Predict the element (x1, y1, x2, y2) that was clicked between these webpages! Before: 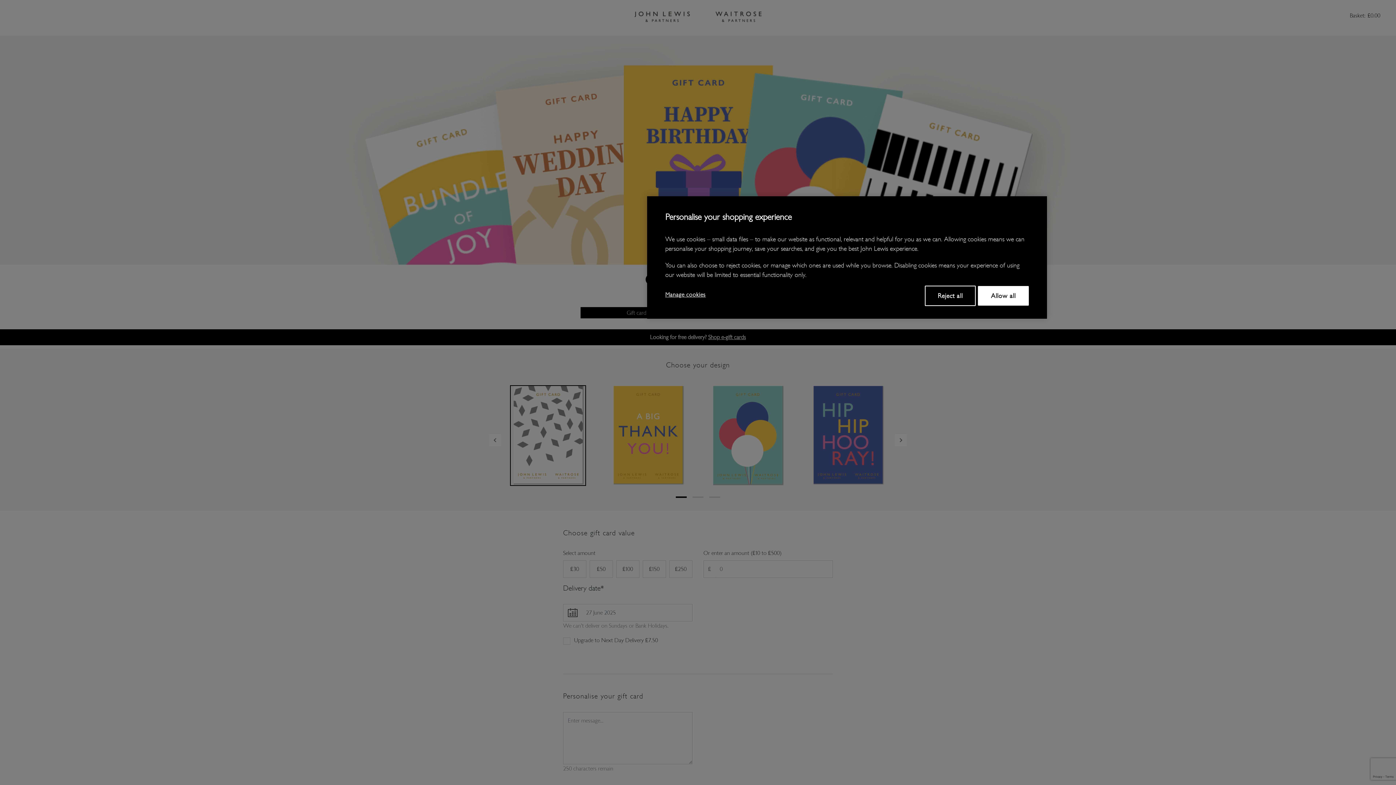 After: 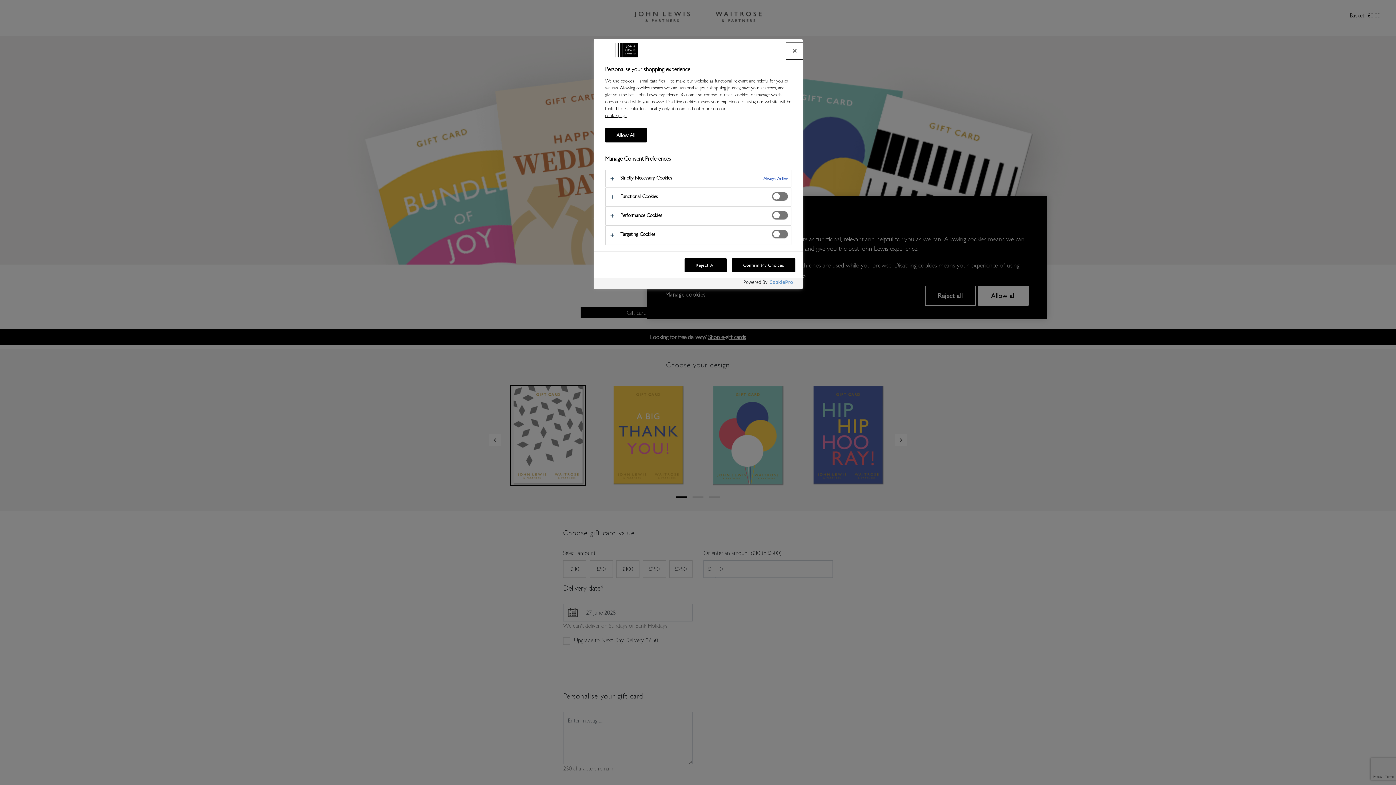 Action: label: Manage cookies bbox: (665, 285, 716, 303)